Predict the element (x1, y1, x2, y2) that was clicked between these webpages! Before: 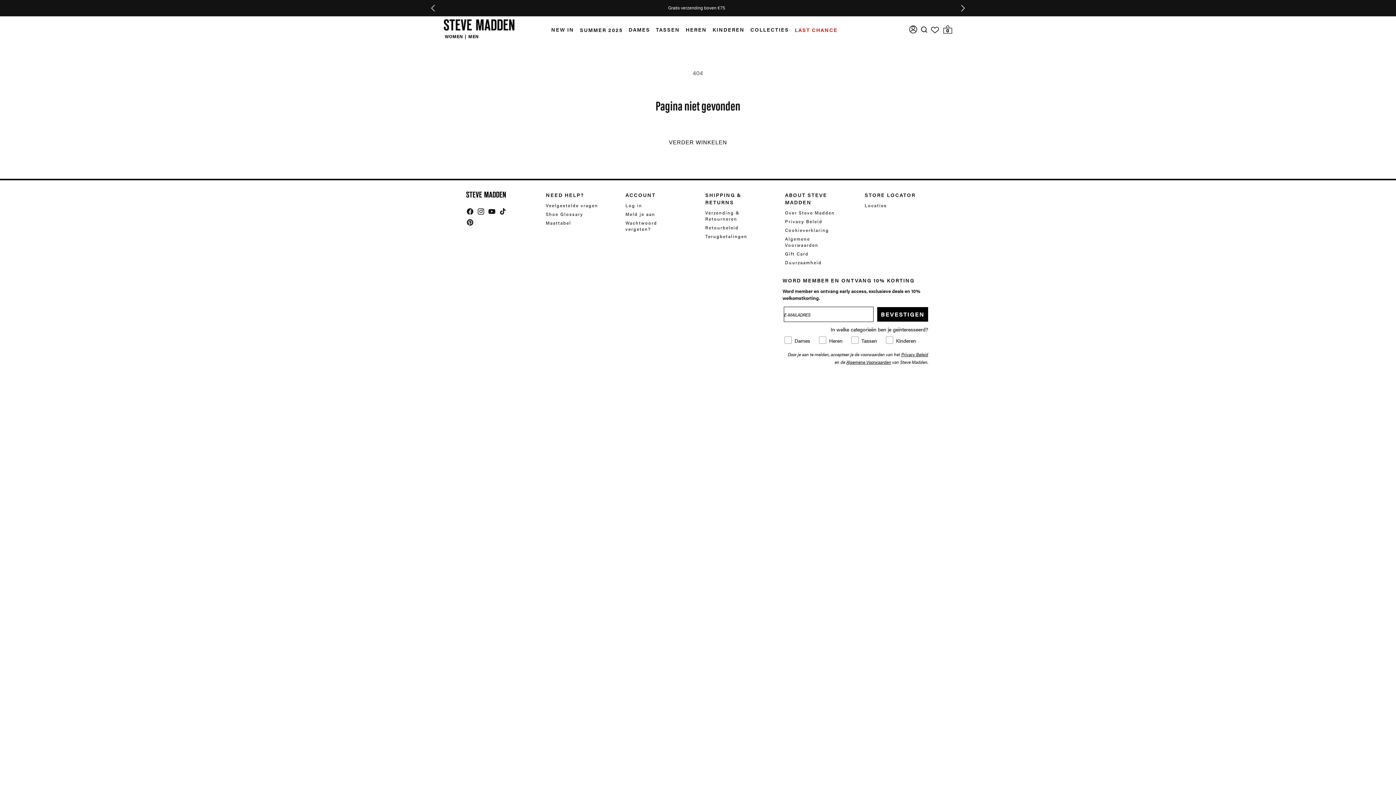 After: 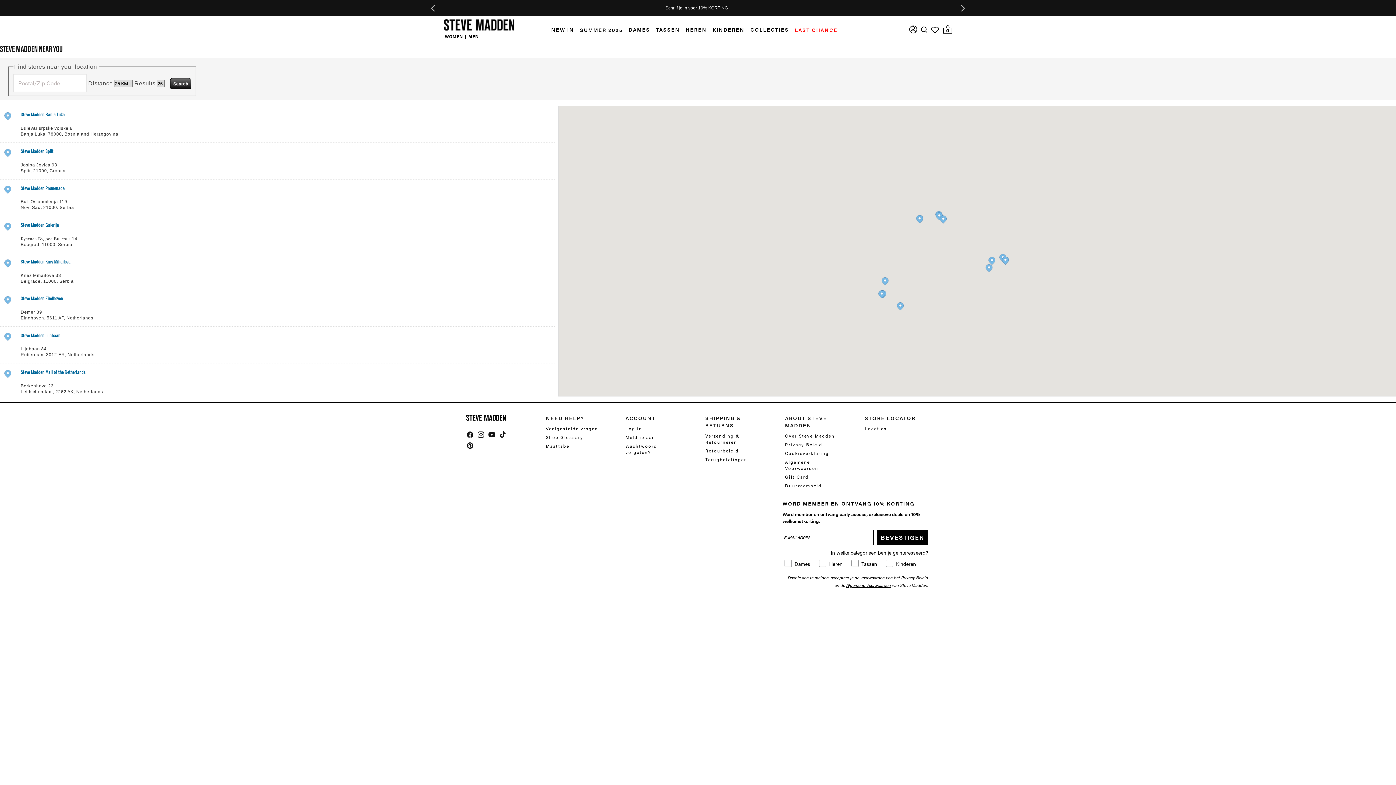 Action: label: Locaties bbox: (864, 202, 887, 208)